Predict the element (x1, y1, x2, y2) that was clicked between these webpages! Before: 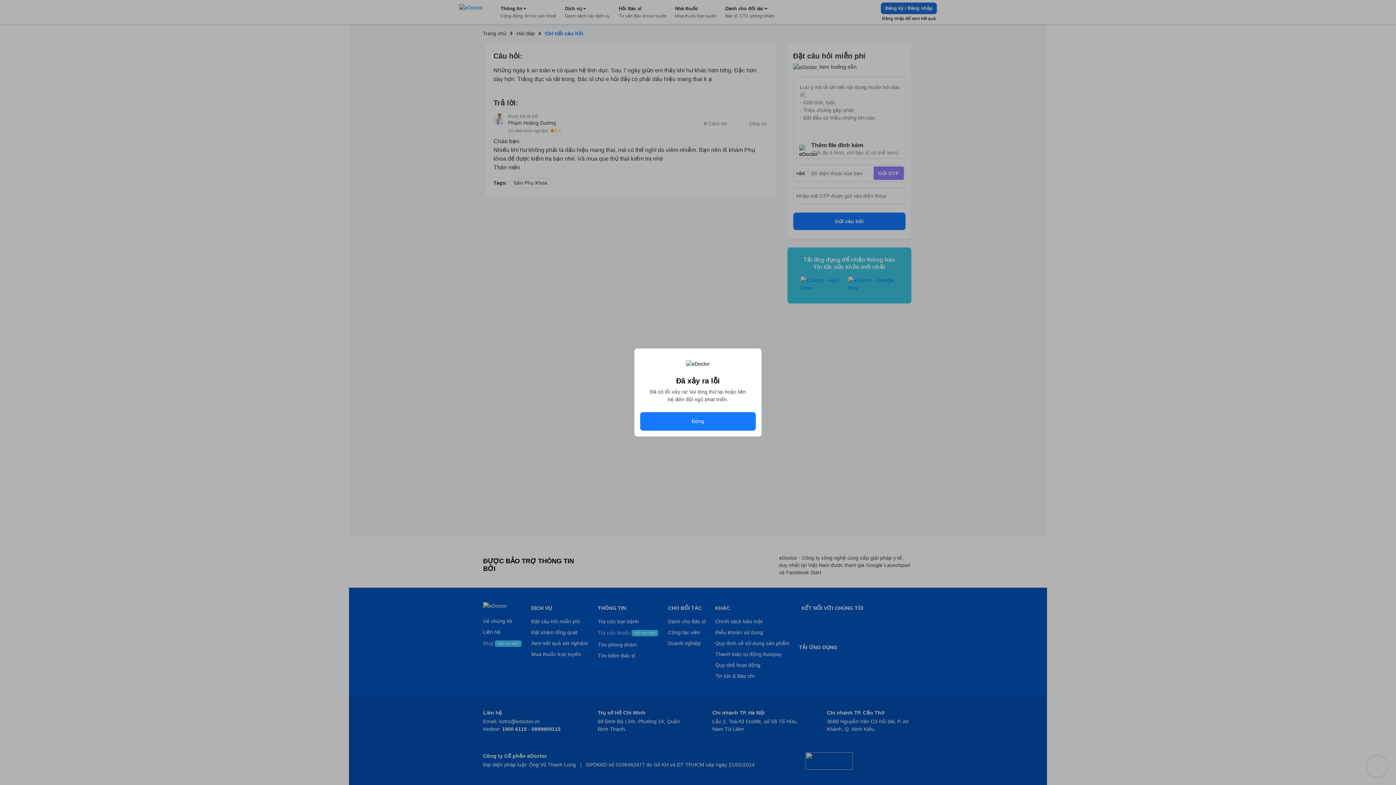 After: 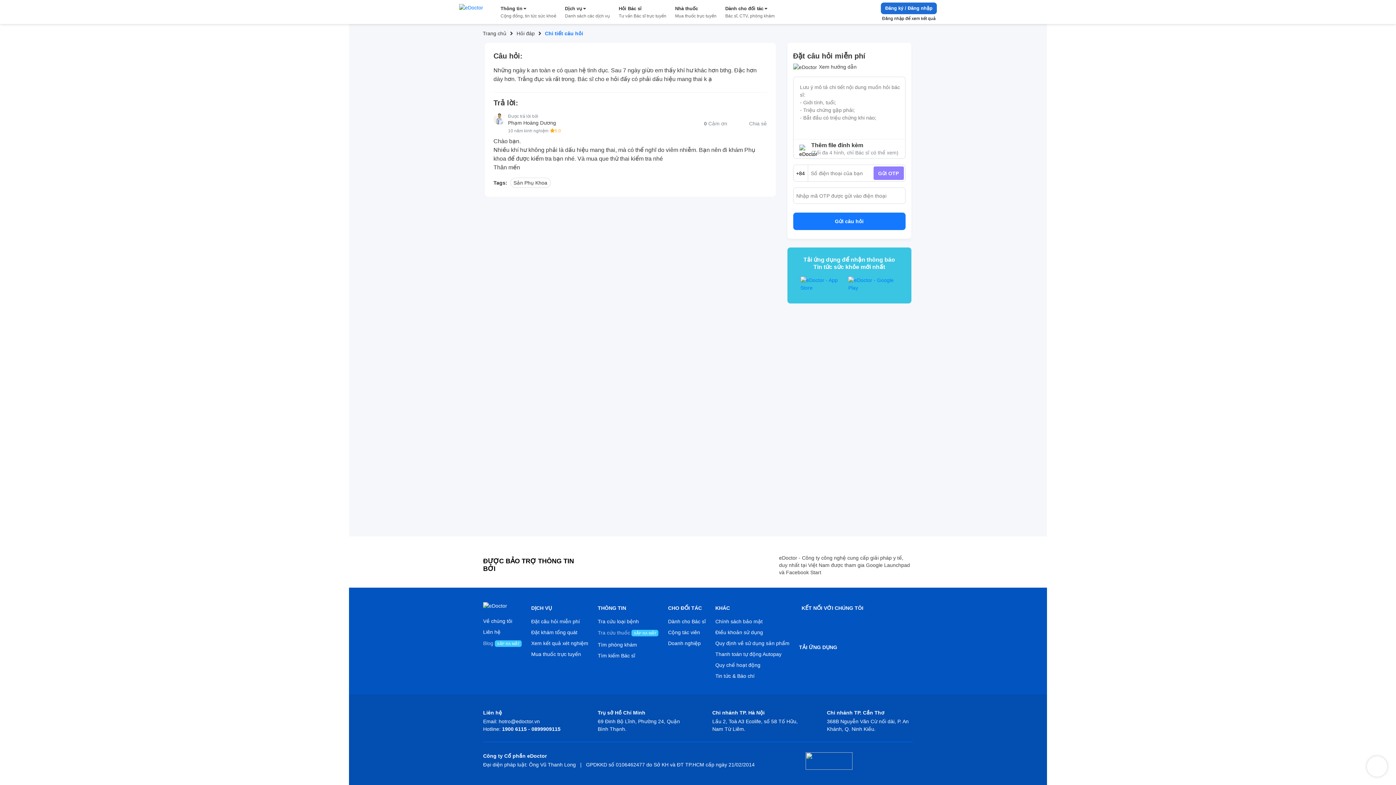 Action: label: Đóng bbox: (640, 412, 756, 430)